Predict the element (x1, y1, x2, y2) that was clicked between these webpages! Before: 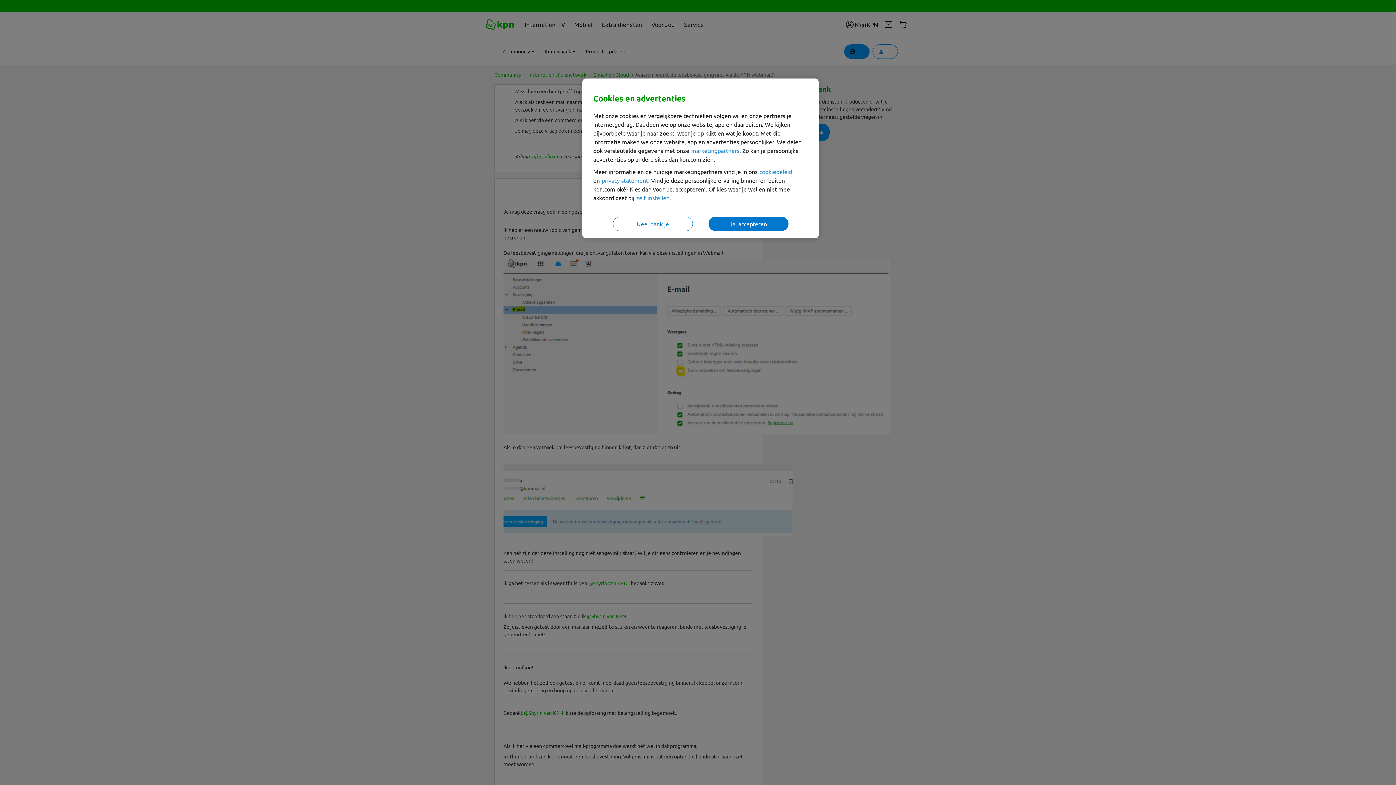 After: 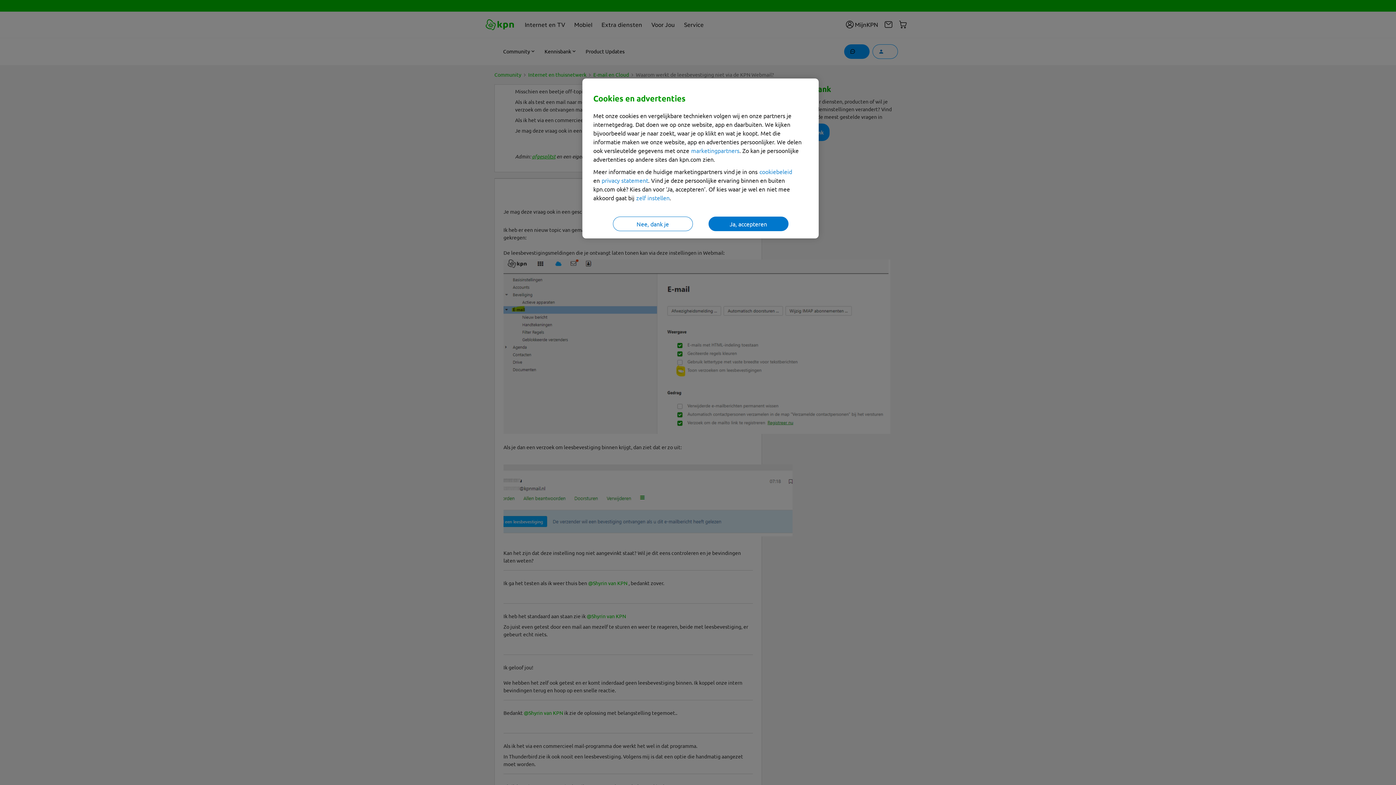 Action: label: zelf instellen bbox: (636, 194, 669, 201)